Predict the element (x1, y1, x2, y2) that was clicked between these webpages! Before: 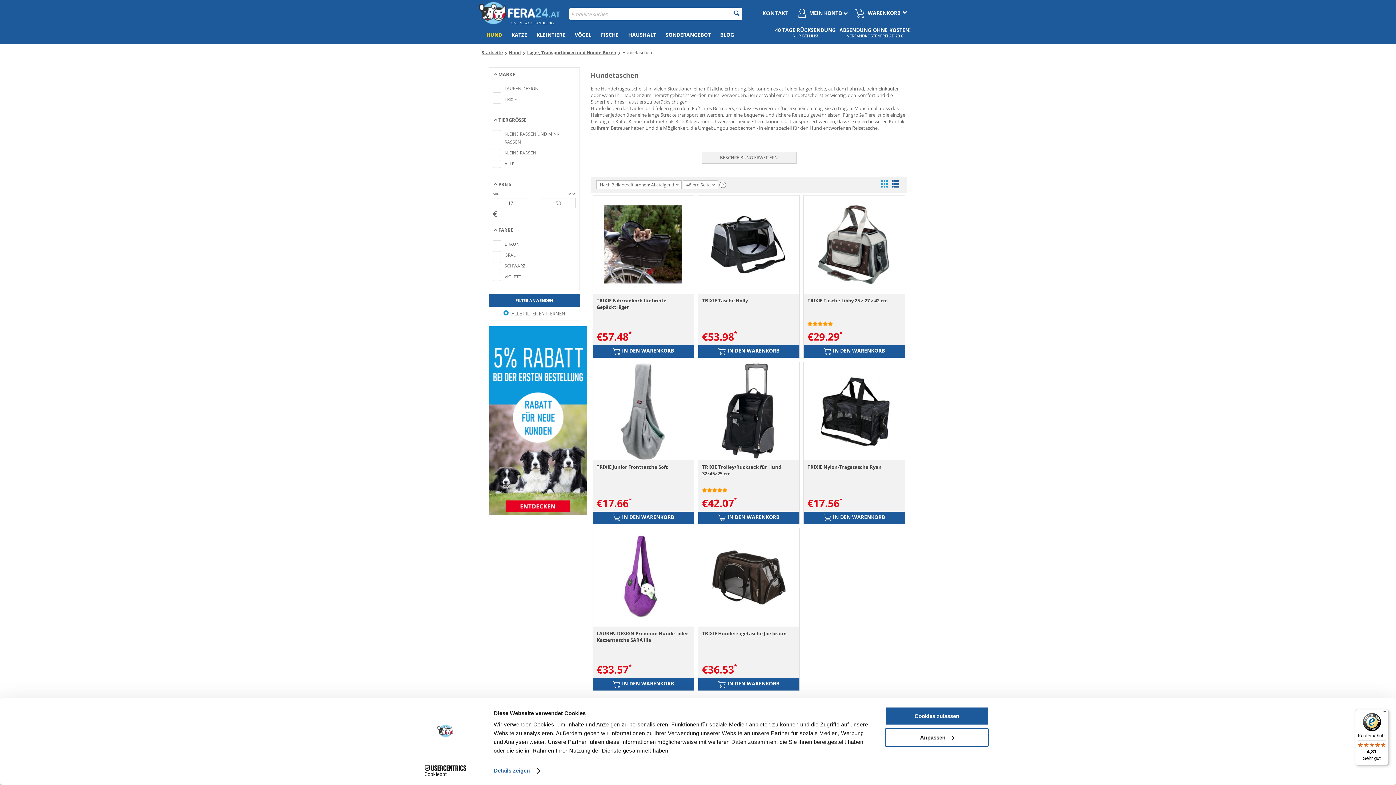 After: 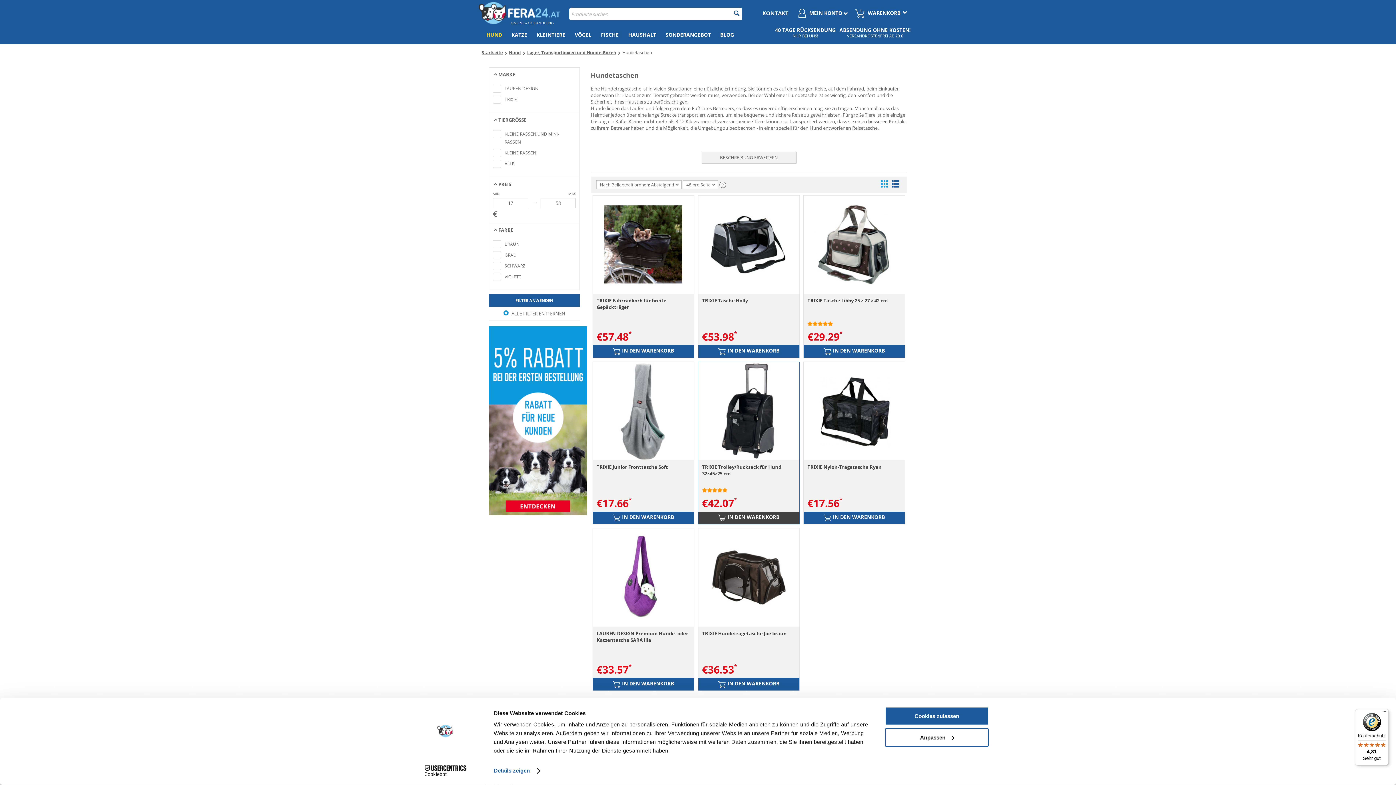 Action: bbox: (698, 512, 799, 524) label: IN DEN WARENKORB